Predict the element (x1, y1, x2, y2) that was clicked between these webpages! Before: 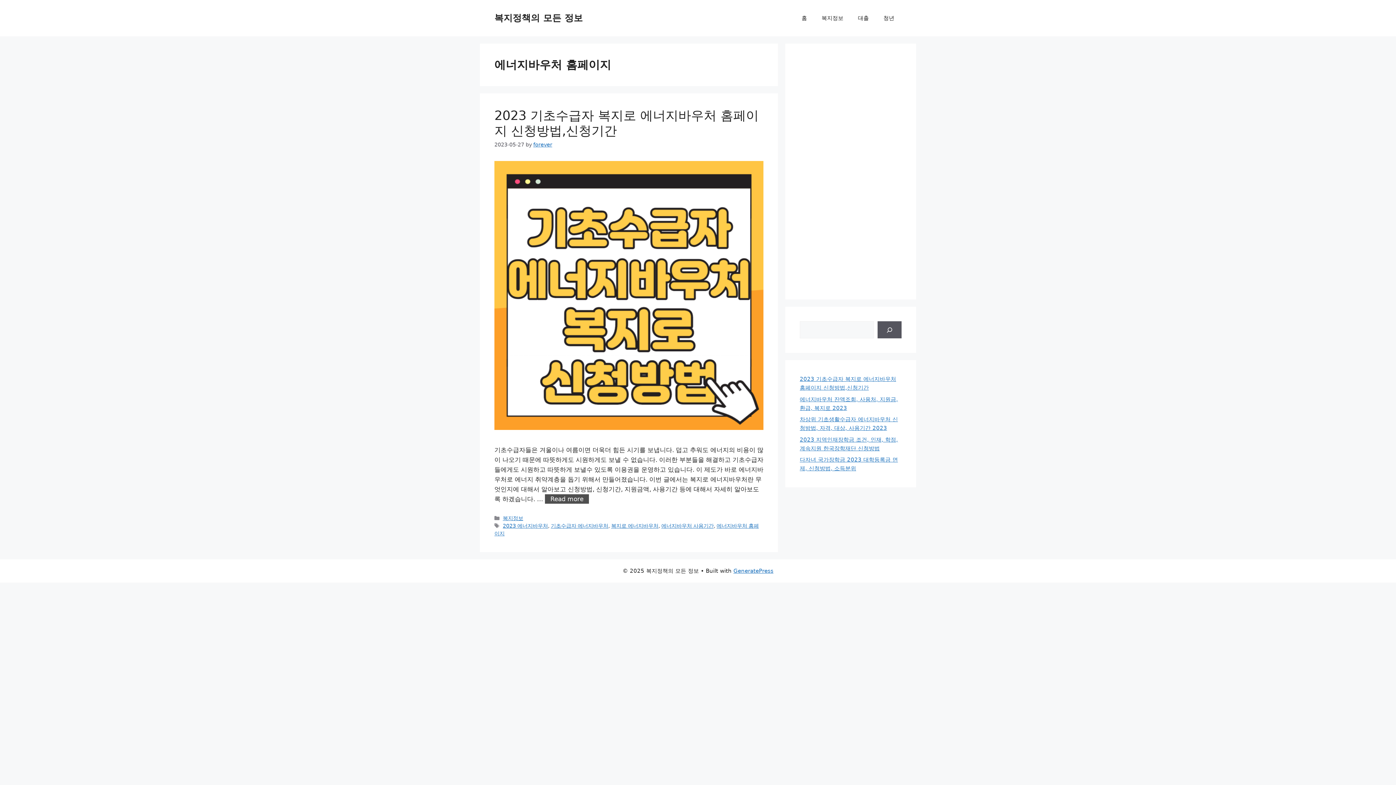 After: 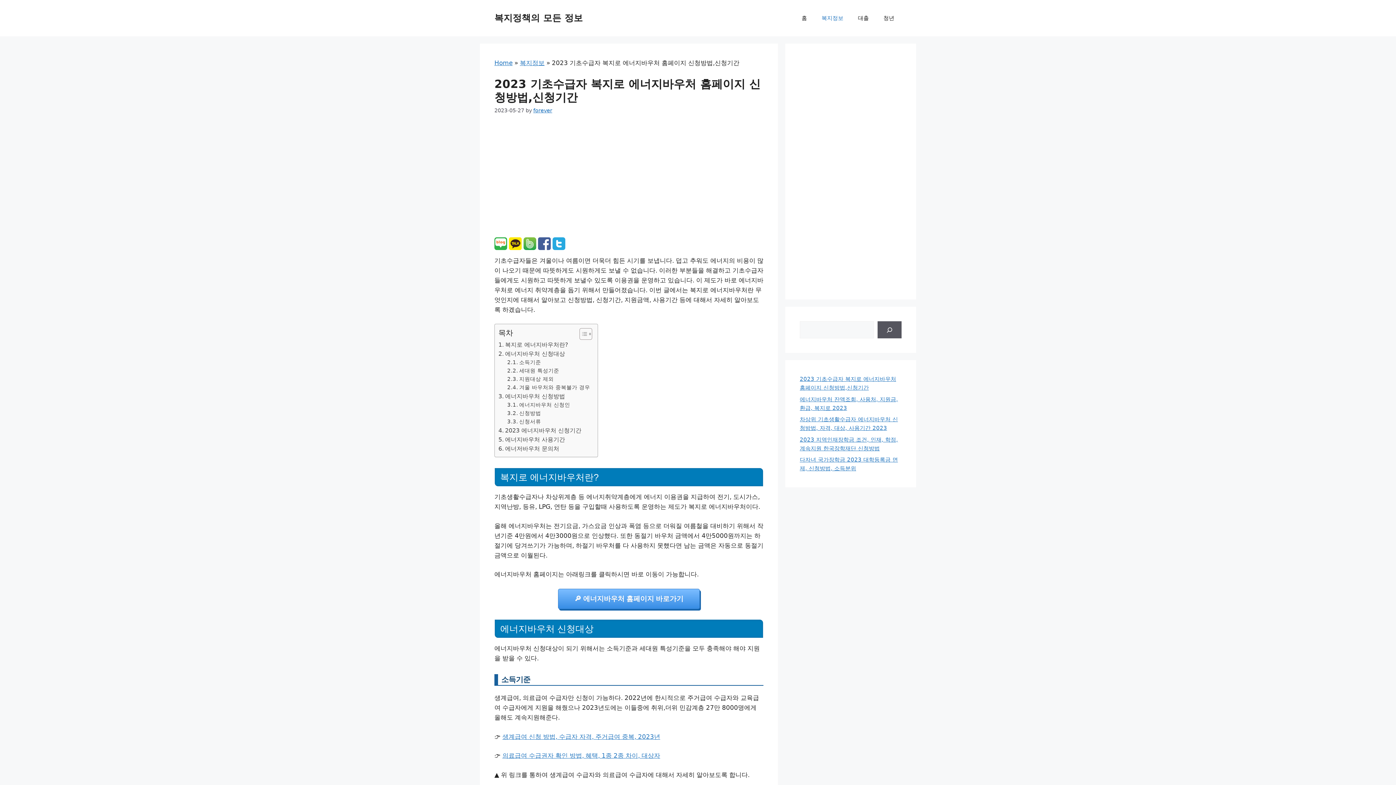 Action: bbox: (494, 424, 763, 431)